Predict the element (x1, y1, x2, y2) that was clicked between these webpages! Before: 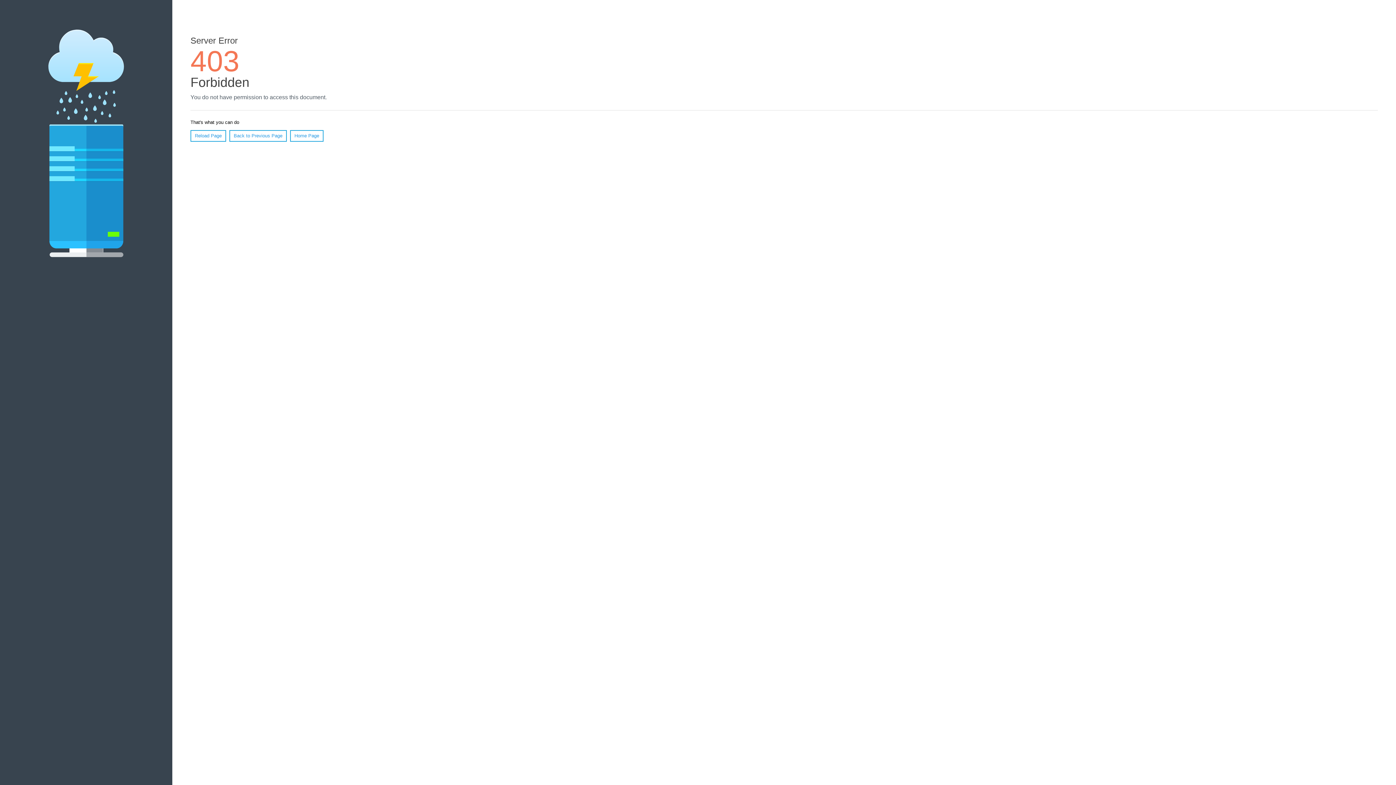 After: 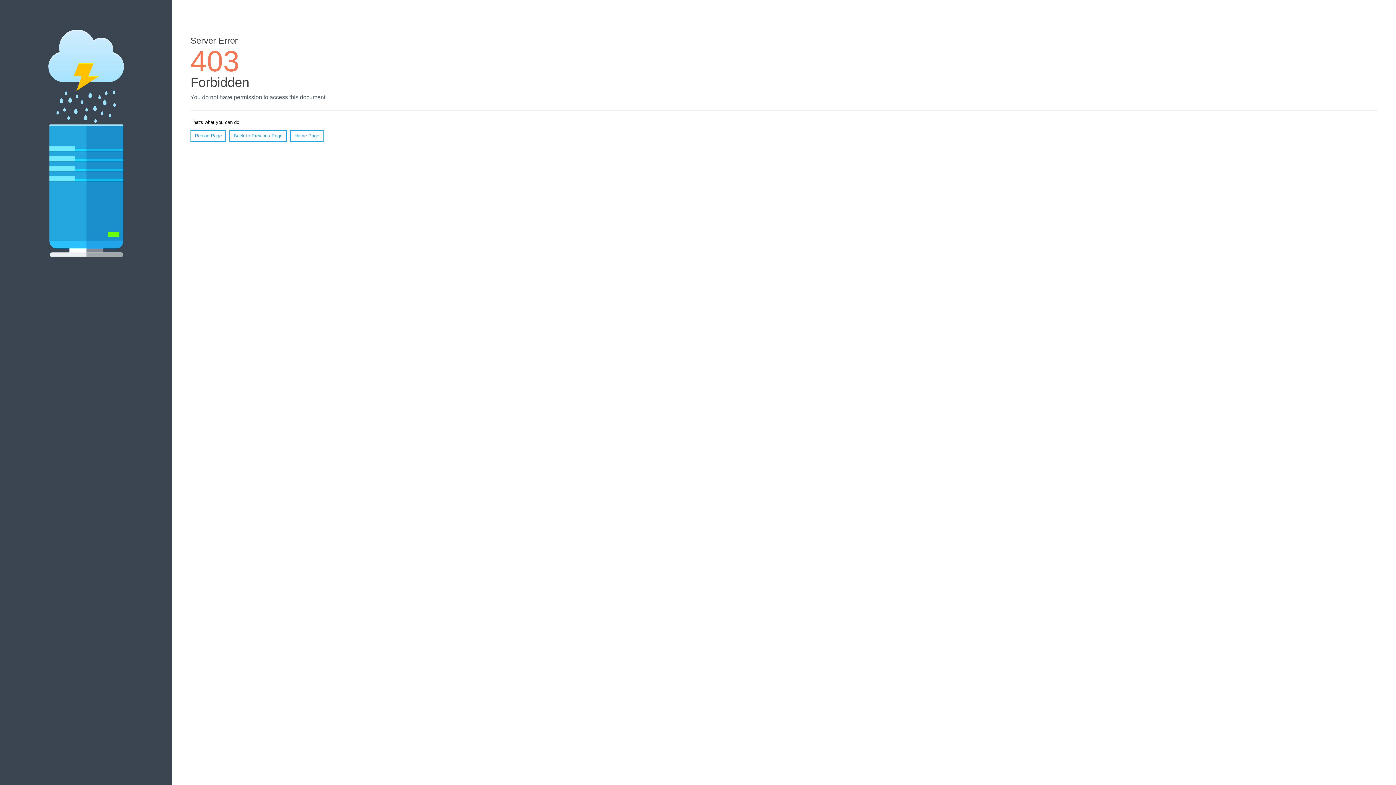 Action: bbox: (190, 130, 226, 141) label: Reload Page